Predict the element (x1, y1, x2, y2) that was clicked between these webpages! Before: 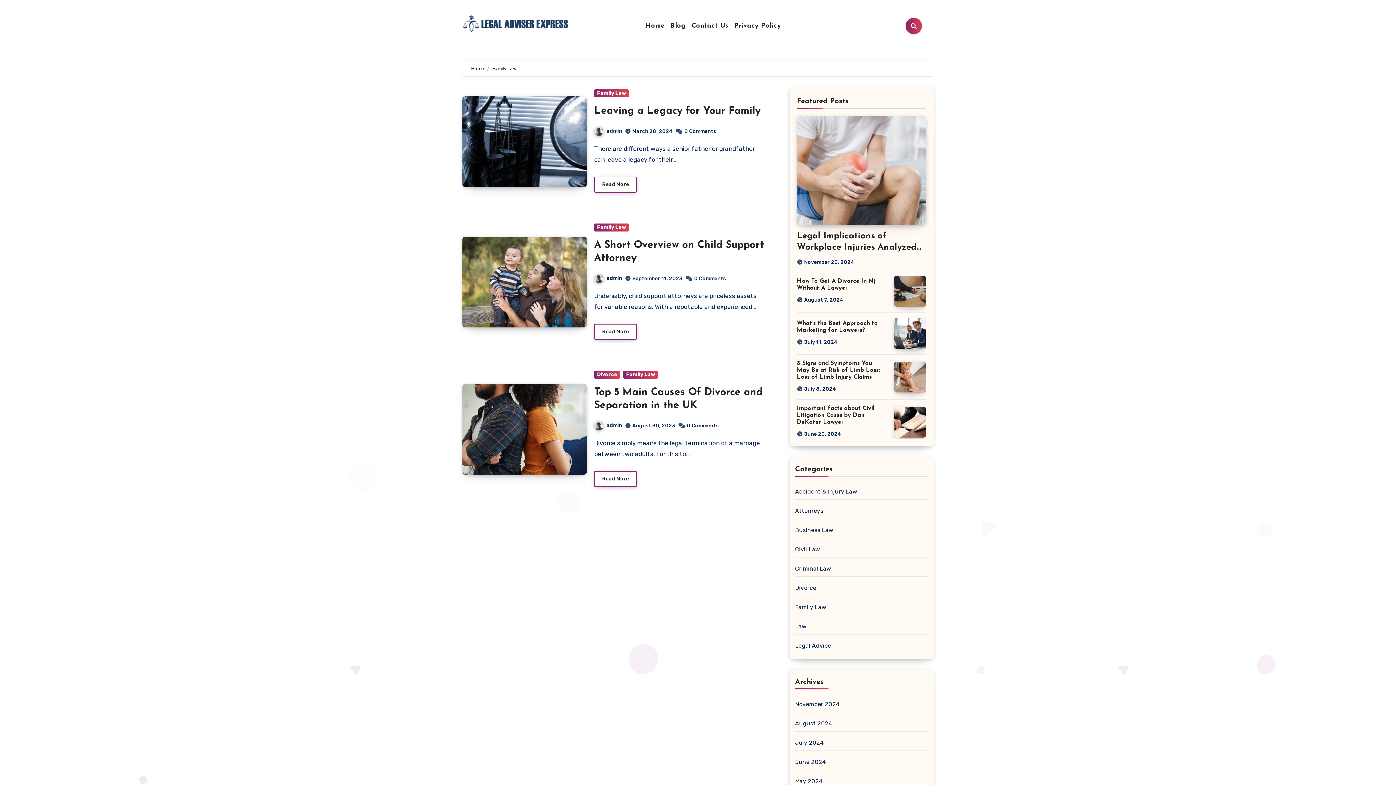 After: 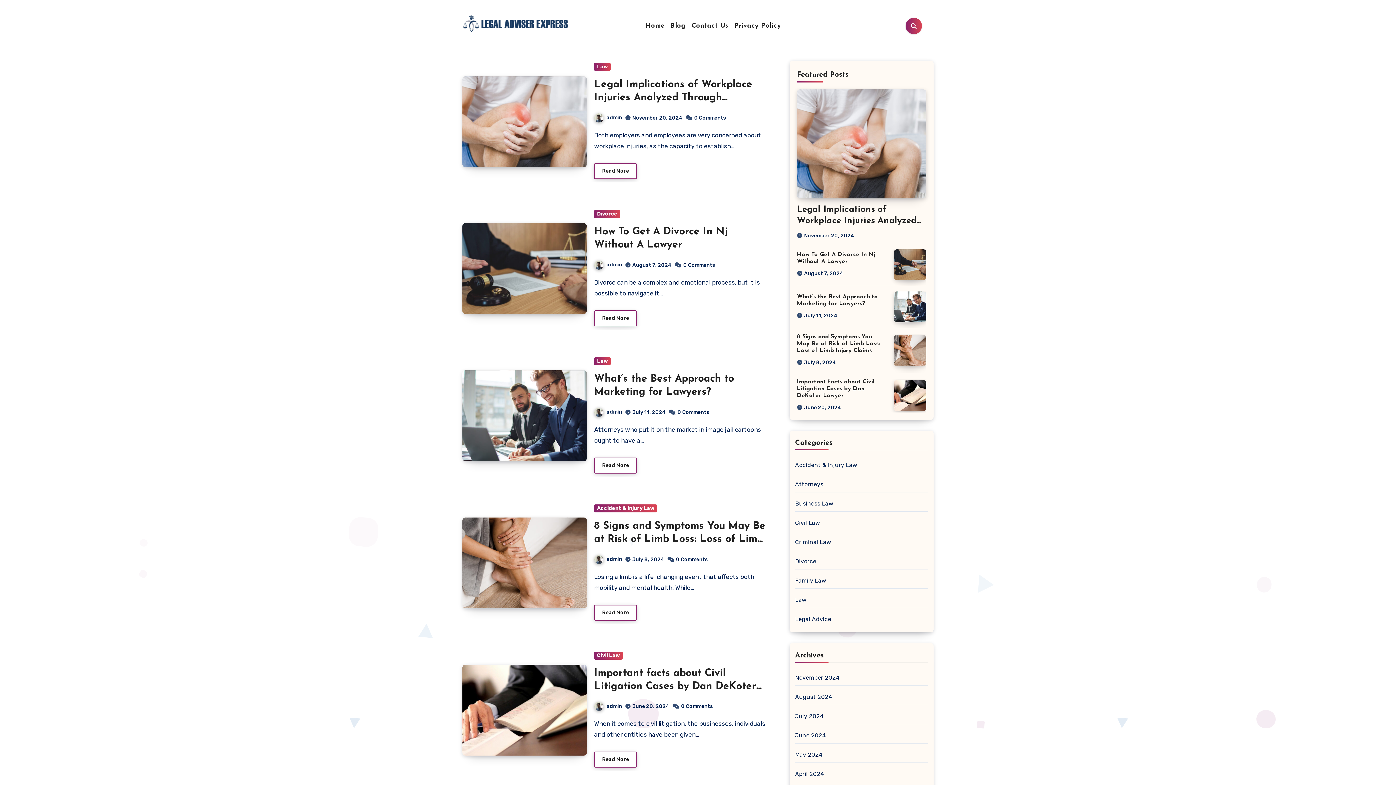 Action: label: Home bbox: (471, 65, 484, 71)